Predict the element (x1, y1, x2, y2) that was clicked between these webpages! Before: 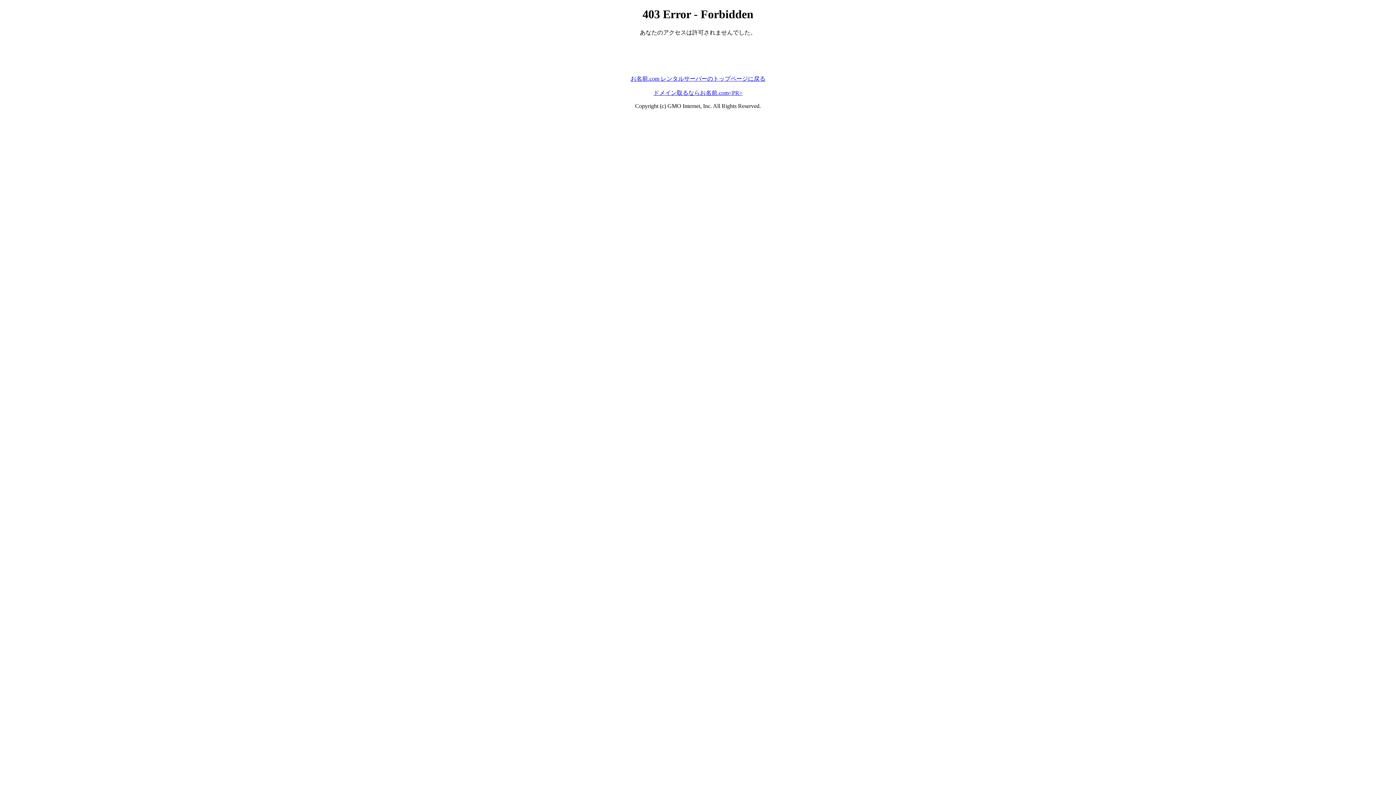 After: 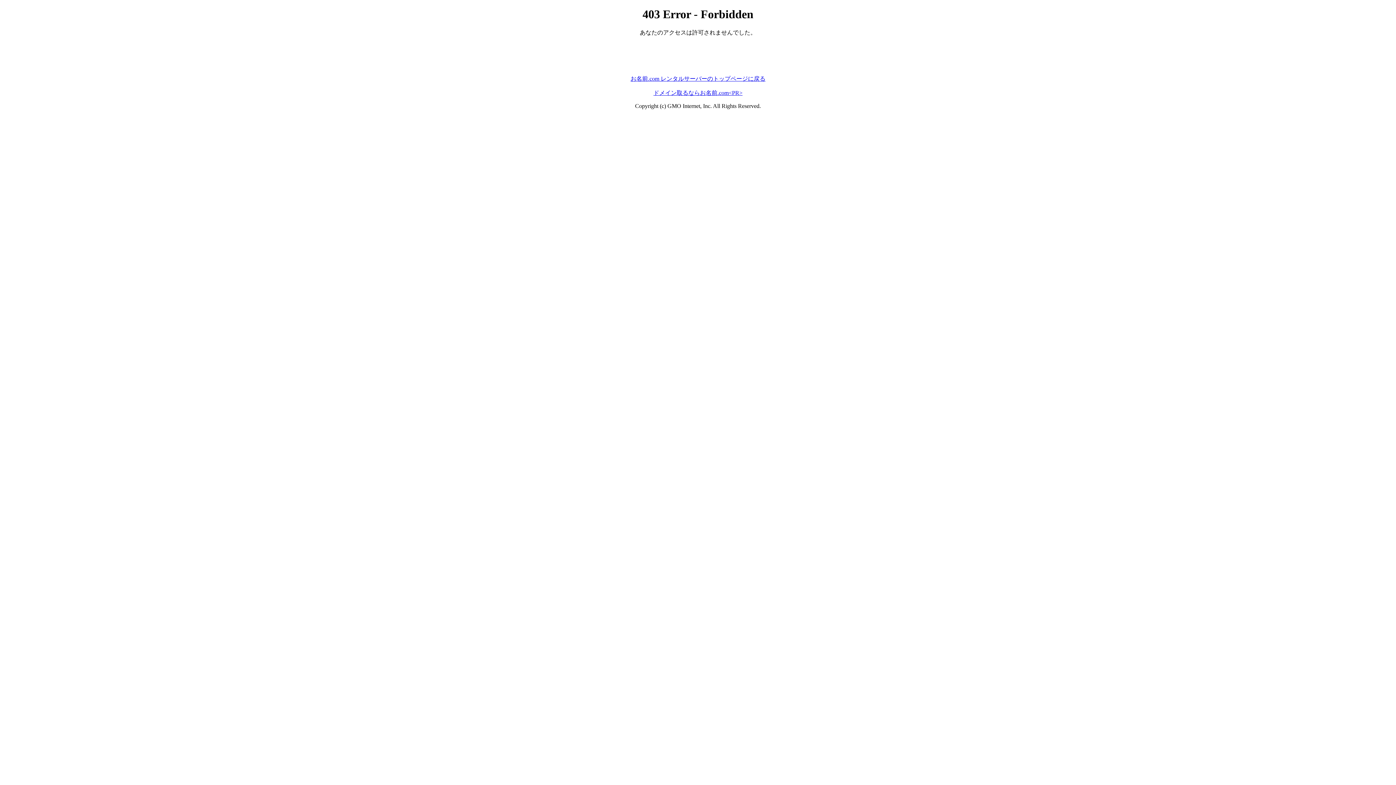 Action: bbox: (630, 75, 765, 81) label: お名前.com レンタルサーバーのトップページに戻る